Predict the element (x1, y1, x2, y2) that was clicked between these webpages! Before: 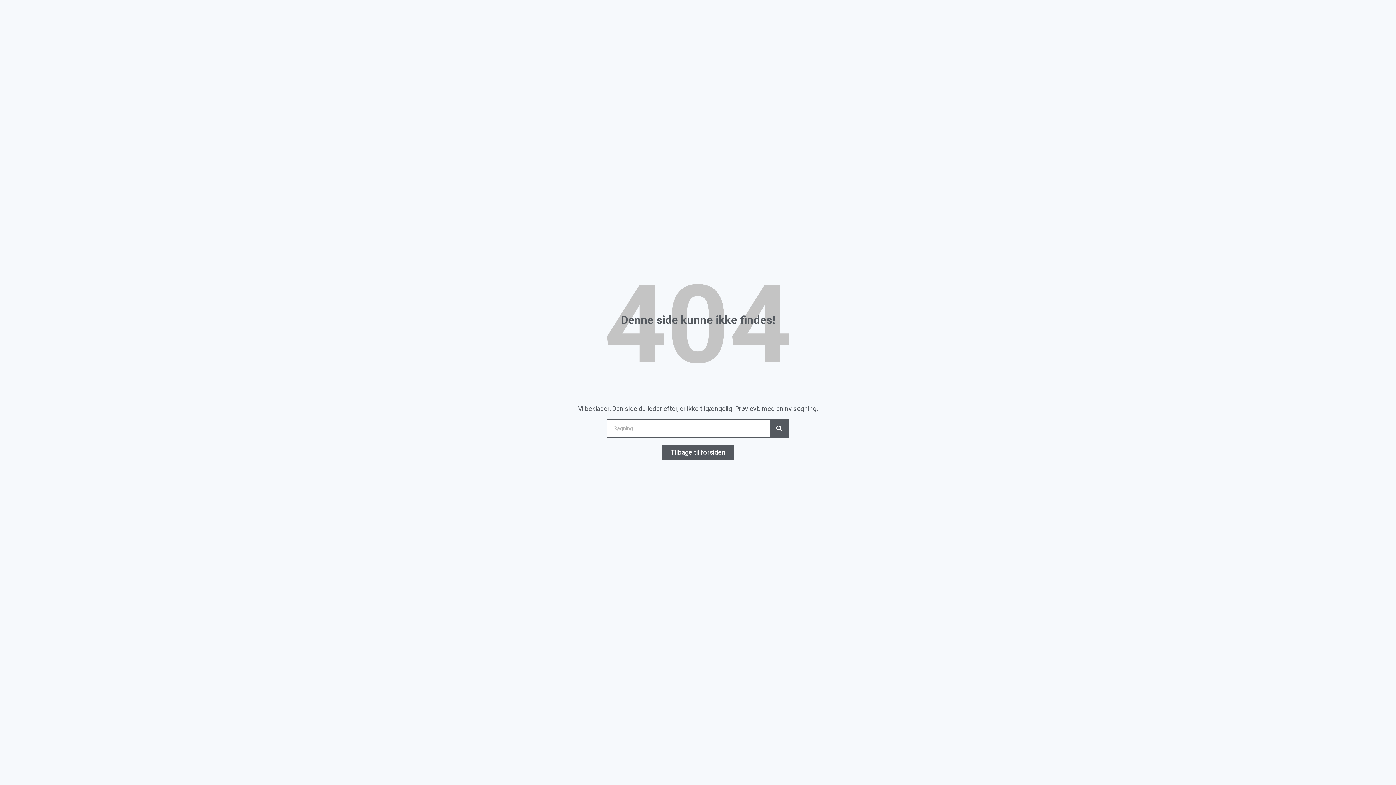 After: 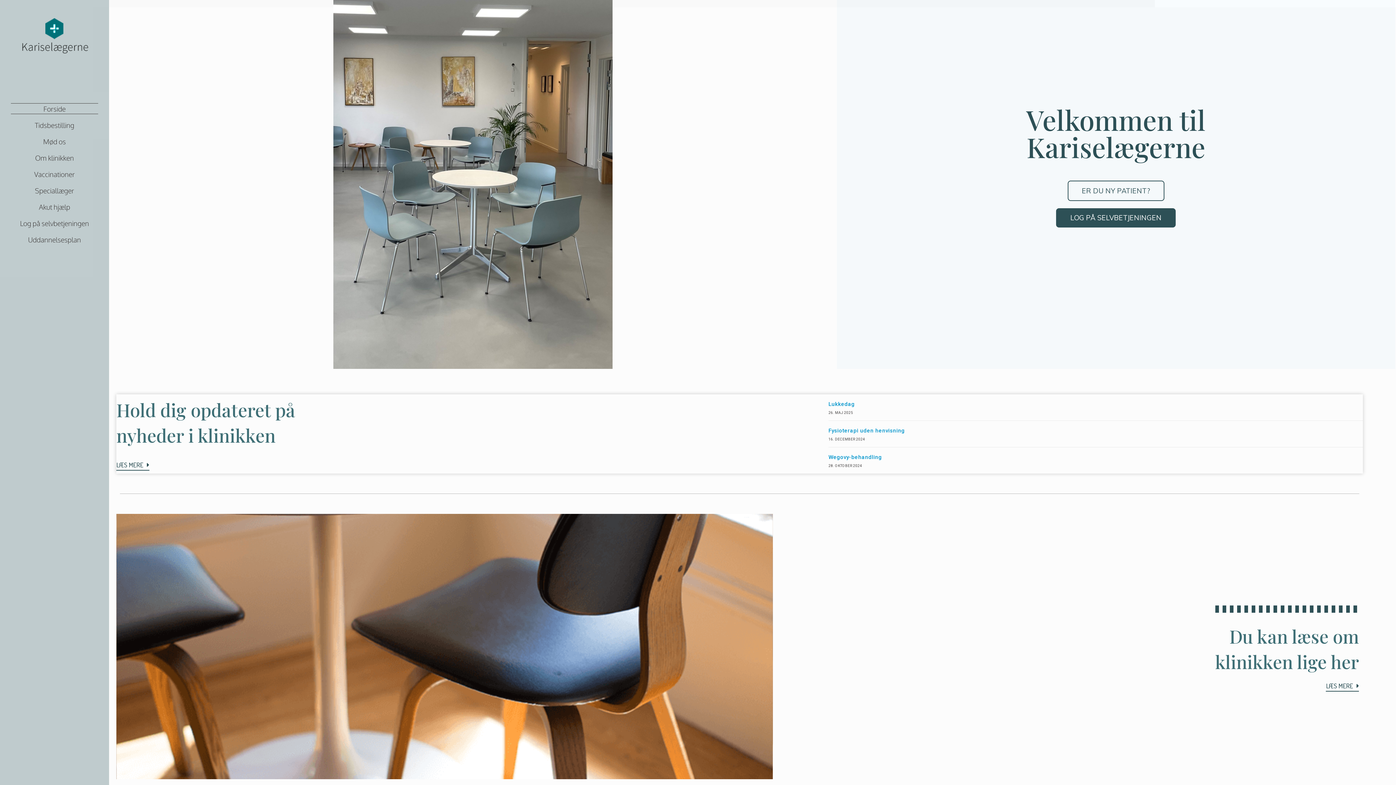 Action: bbox: (662, 445, 734, 460) label: Tilbage til forsiden